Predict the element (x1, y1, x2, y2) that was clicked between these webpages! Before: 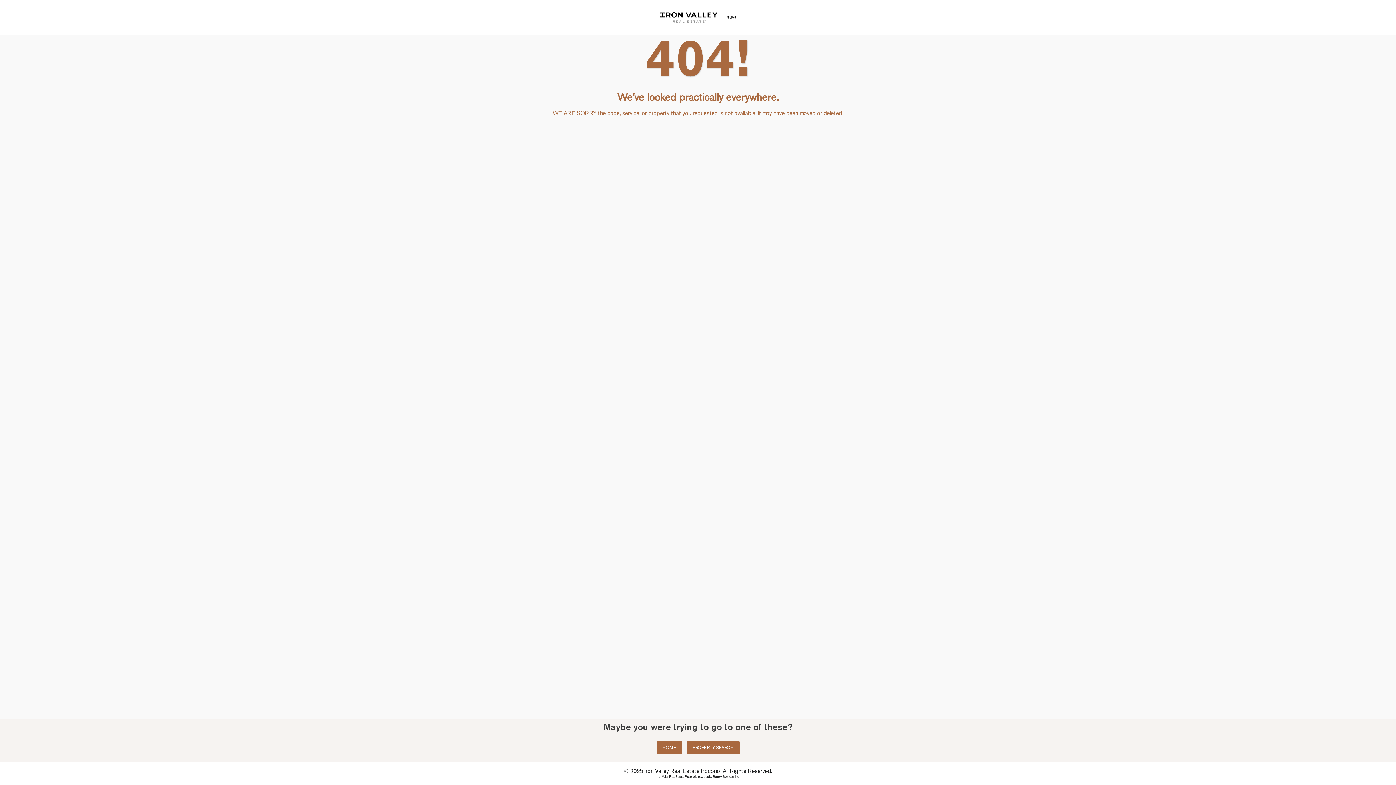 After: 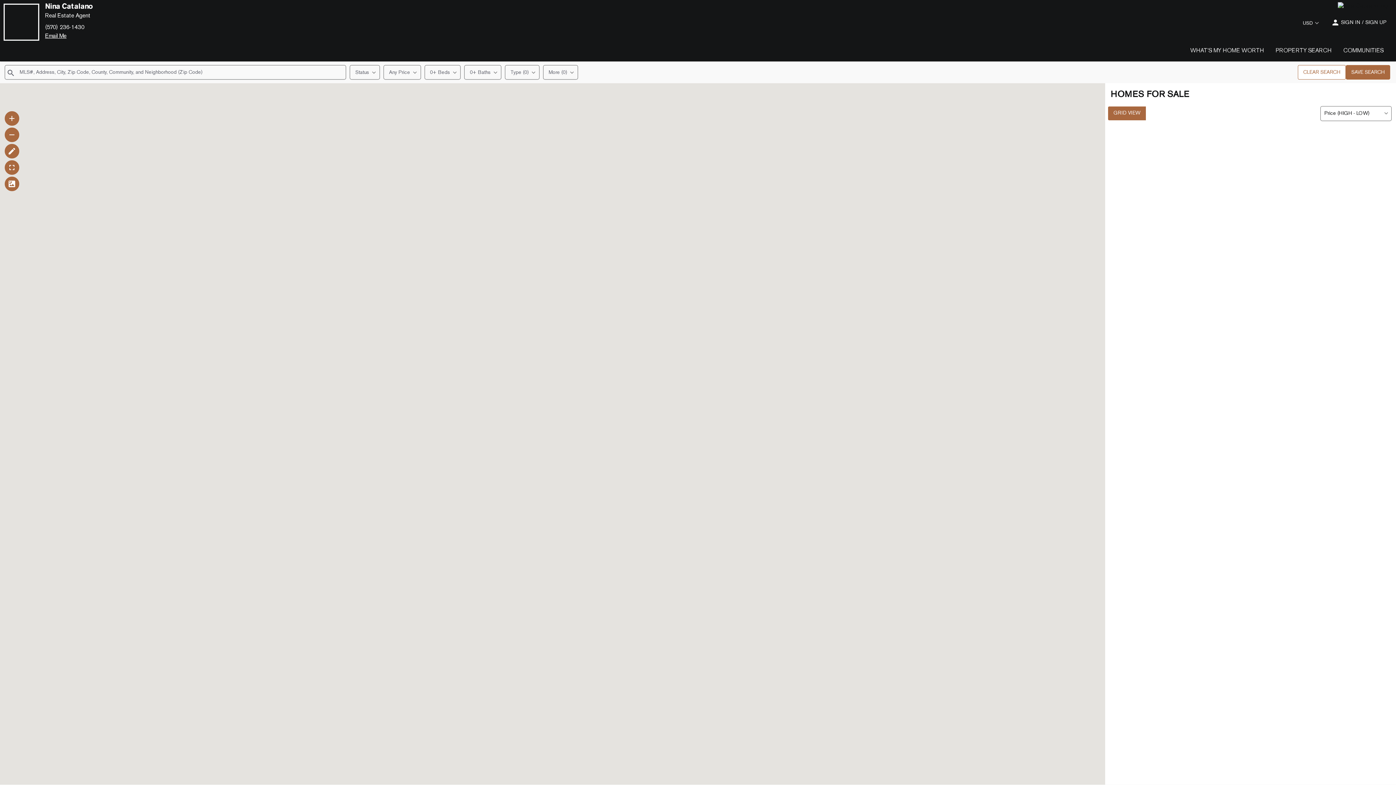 Action: label: PROPERTY SEARCH bbox: (686, 741, 739, 754)